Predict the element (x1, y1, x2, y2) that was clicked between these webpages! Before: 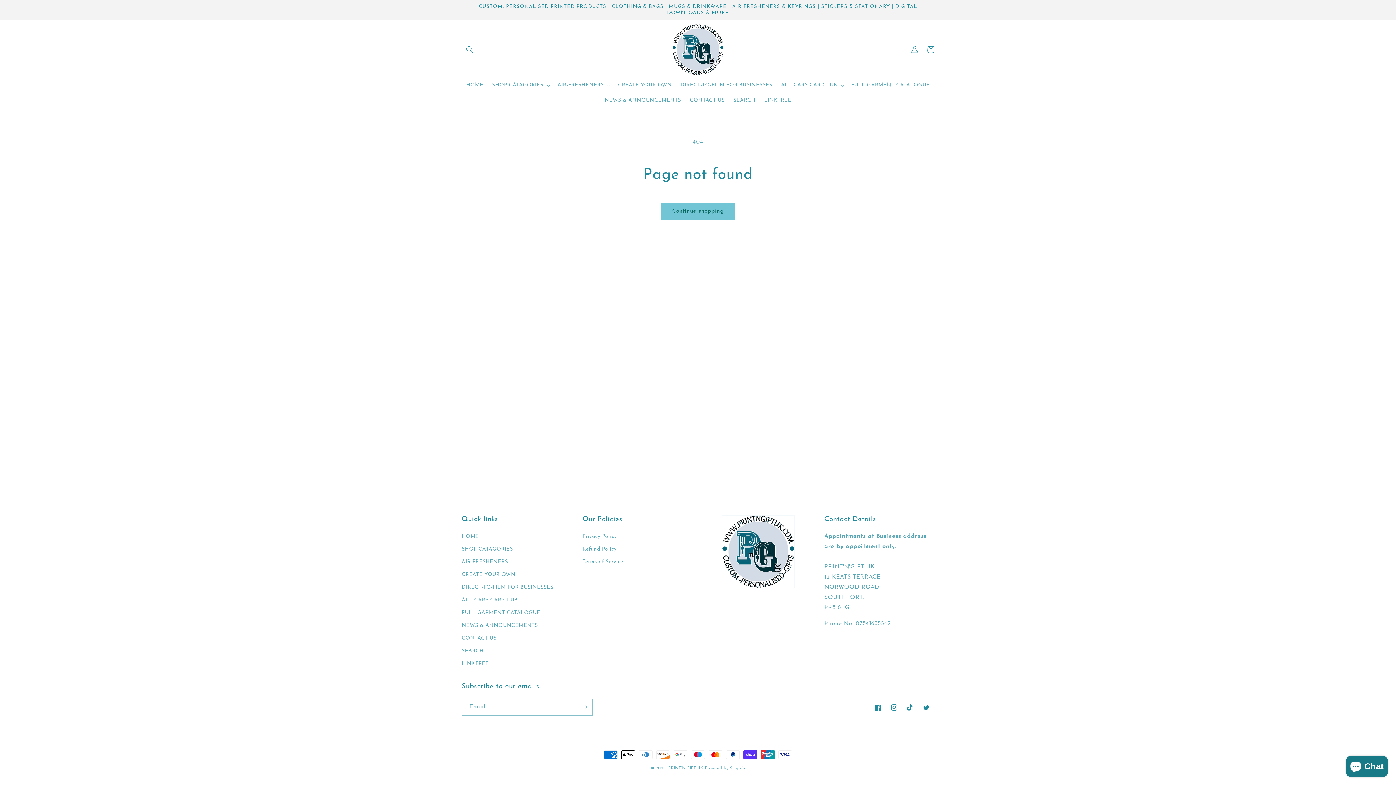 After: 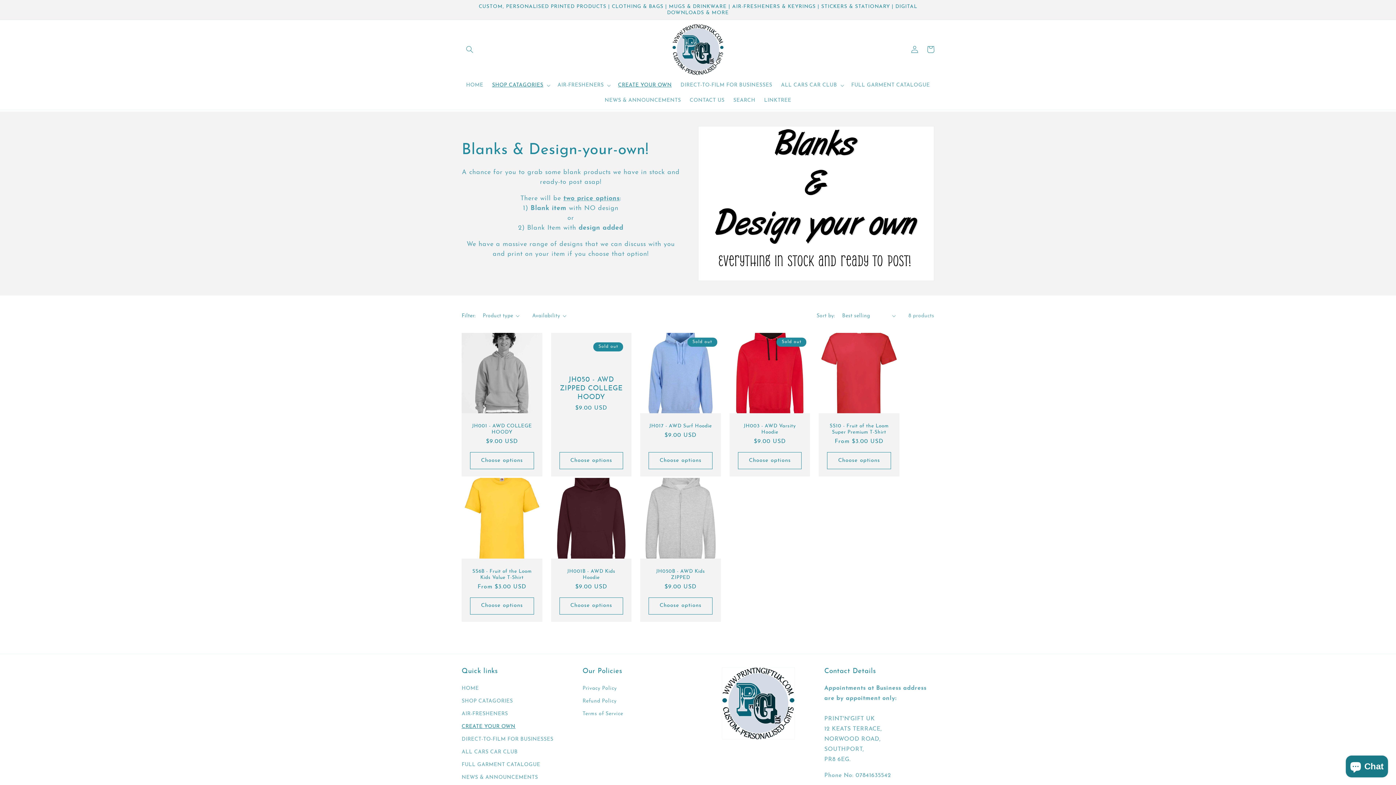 Action: bbox: (461, 568, 515, 581) label: CREATE YOUR OWN